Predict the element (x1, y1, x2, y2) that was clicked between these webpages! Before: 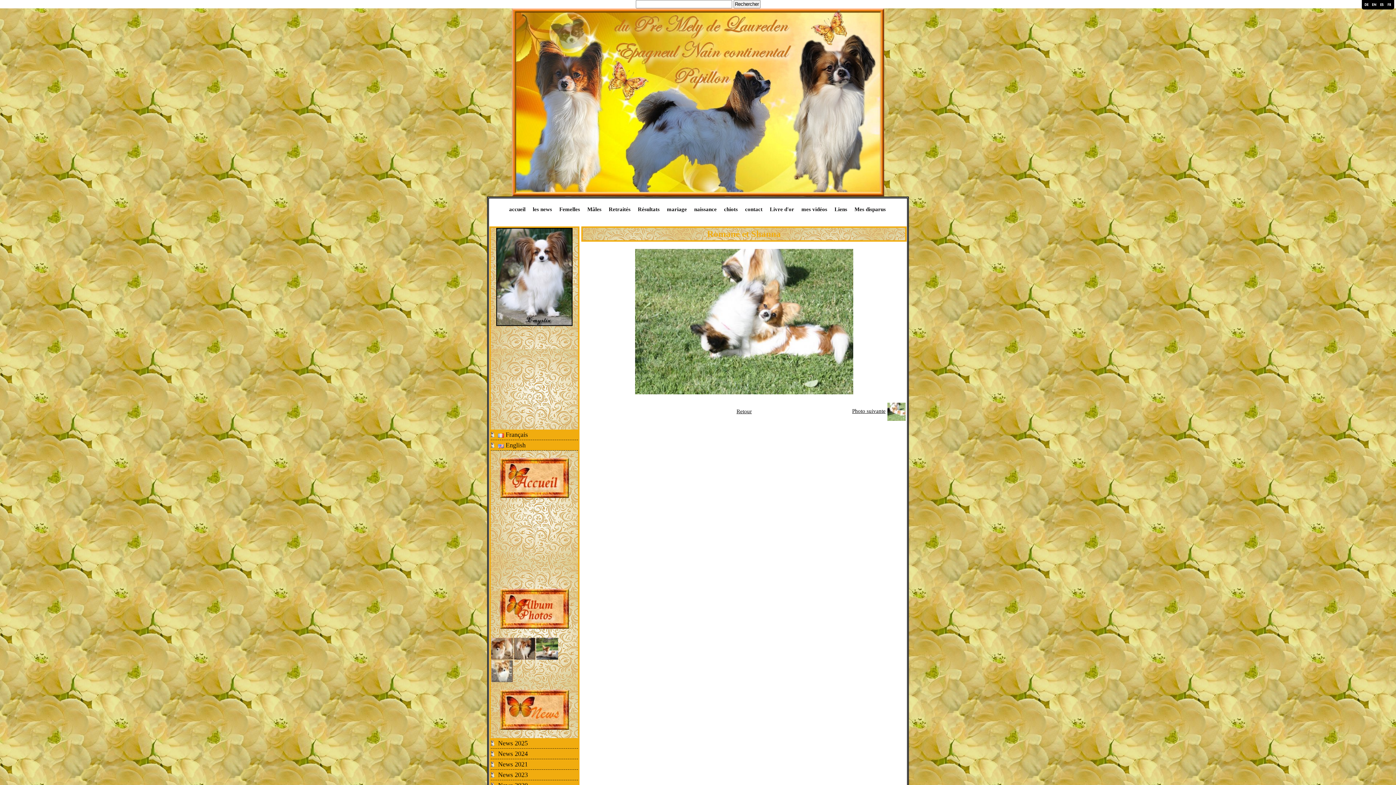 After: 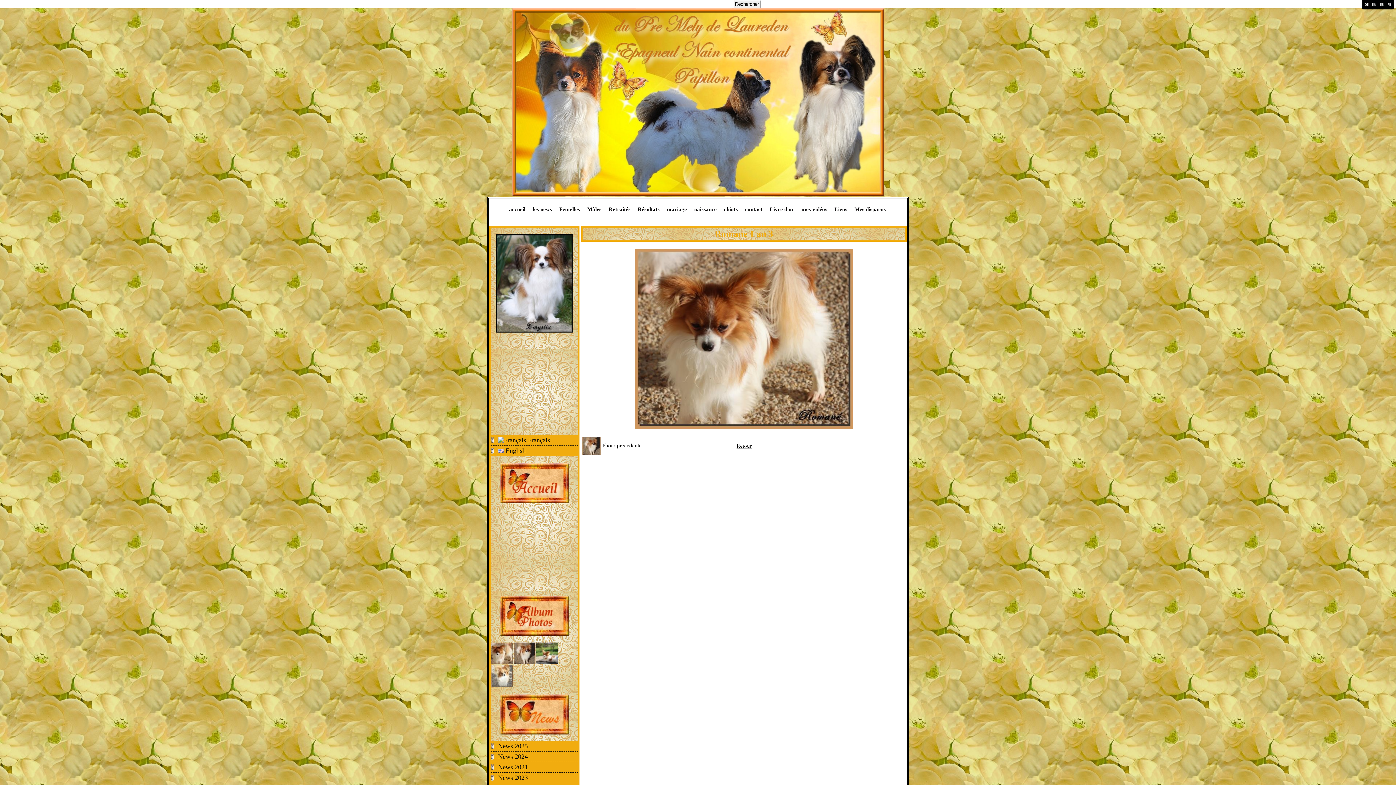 Action: bbox: (491, 638, 513, 638)